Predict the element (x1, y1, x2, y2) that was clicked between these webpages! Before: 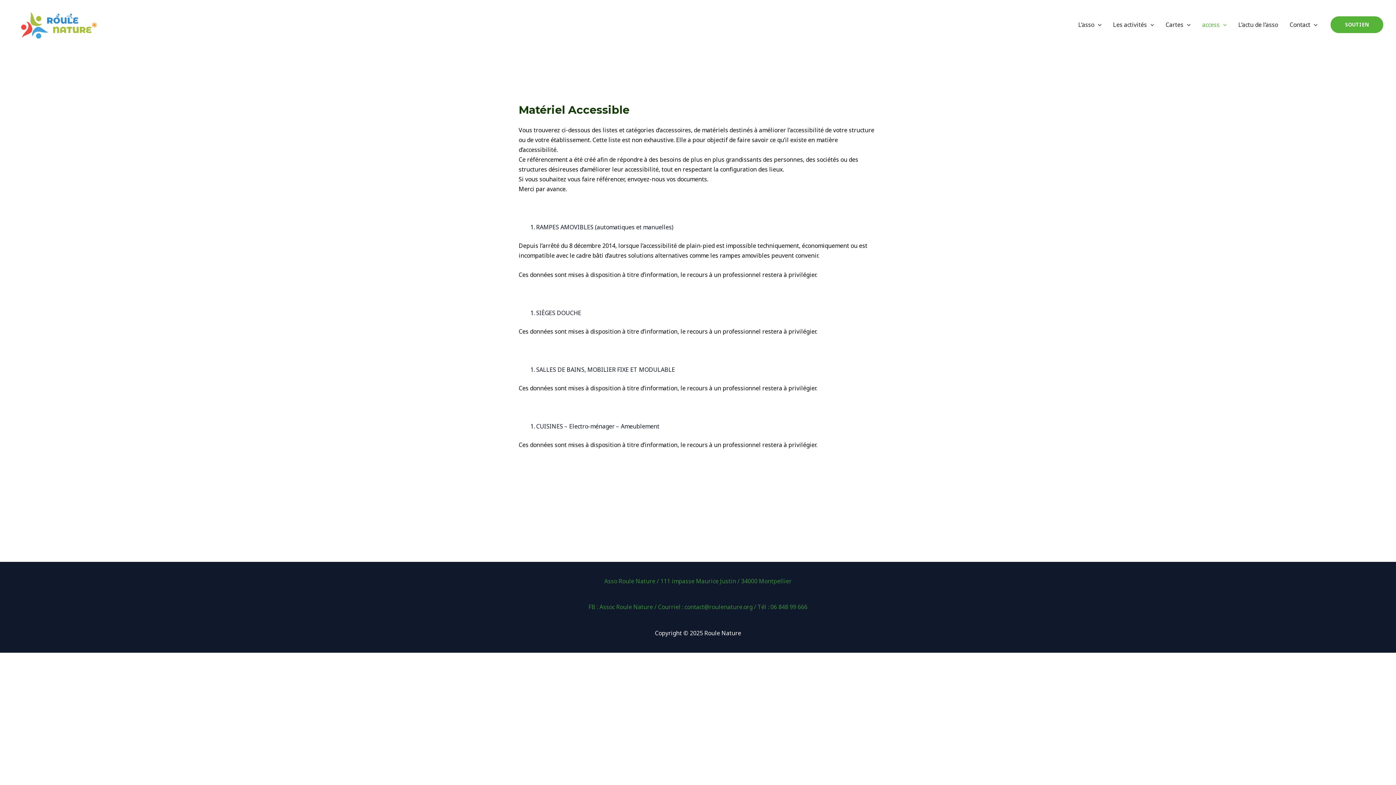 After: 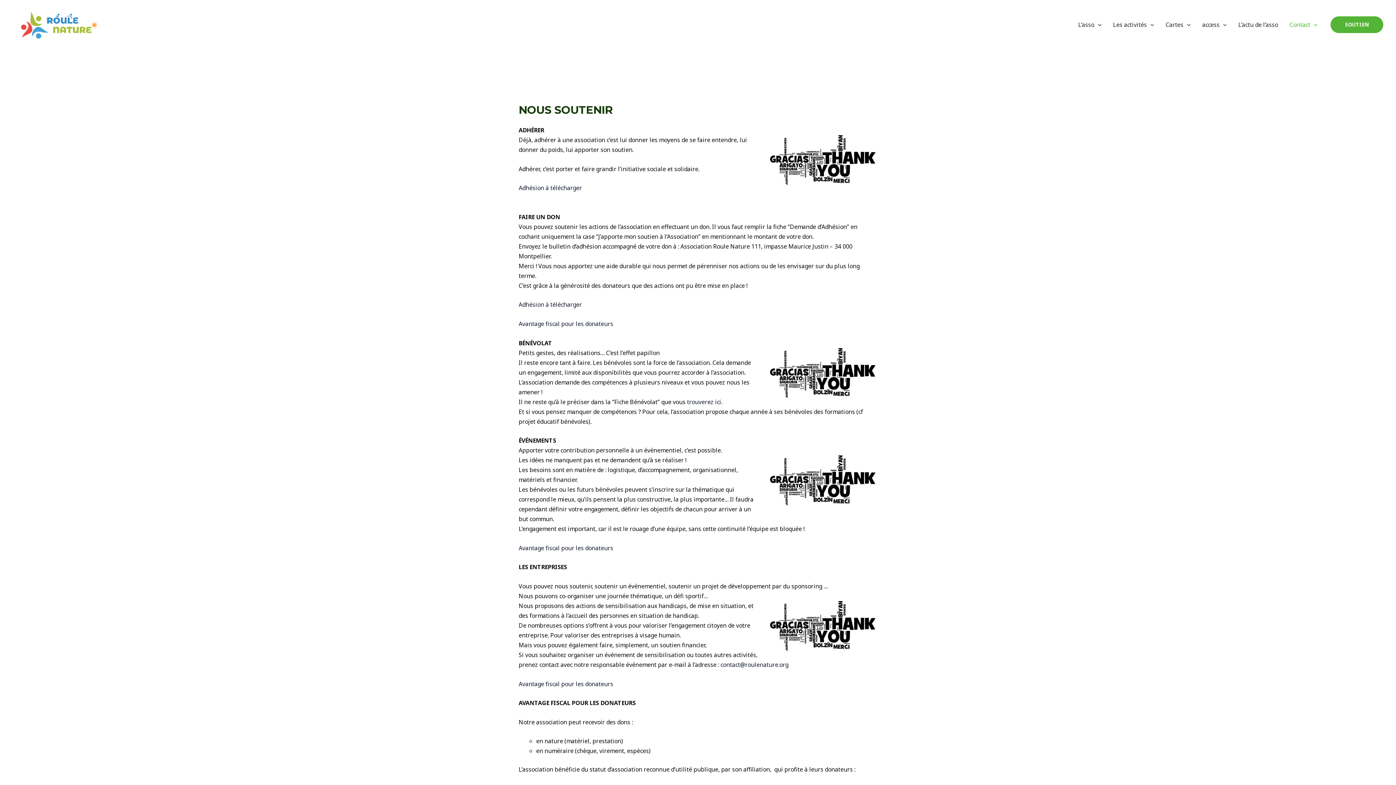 Action: bbox: (1330, 16, 1383, 33) label: Soutien